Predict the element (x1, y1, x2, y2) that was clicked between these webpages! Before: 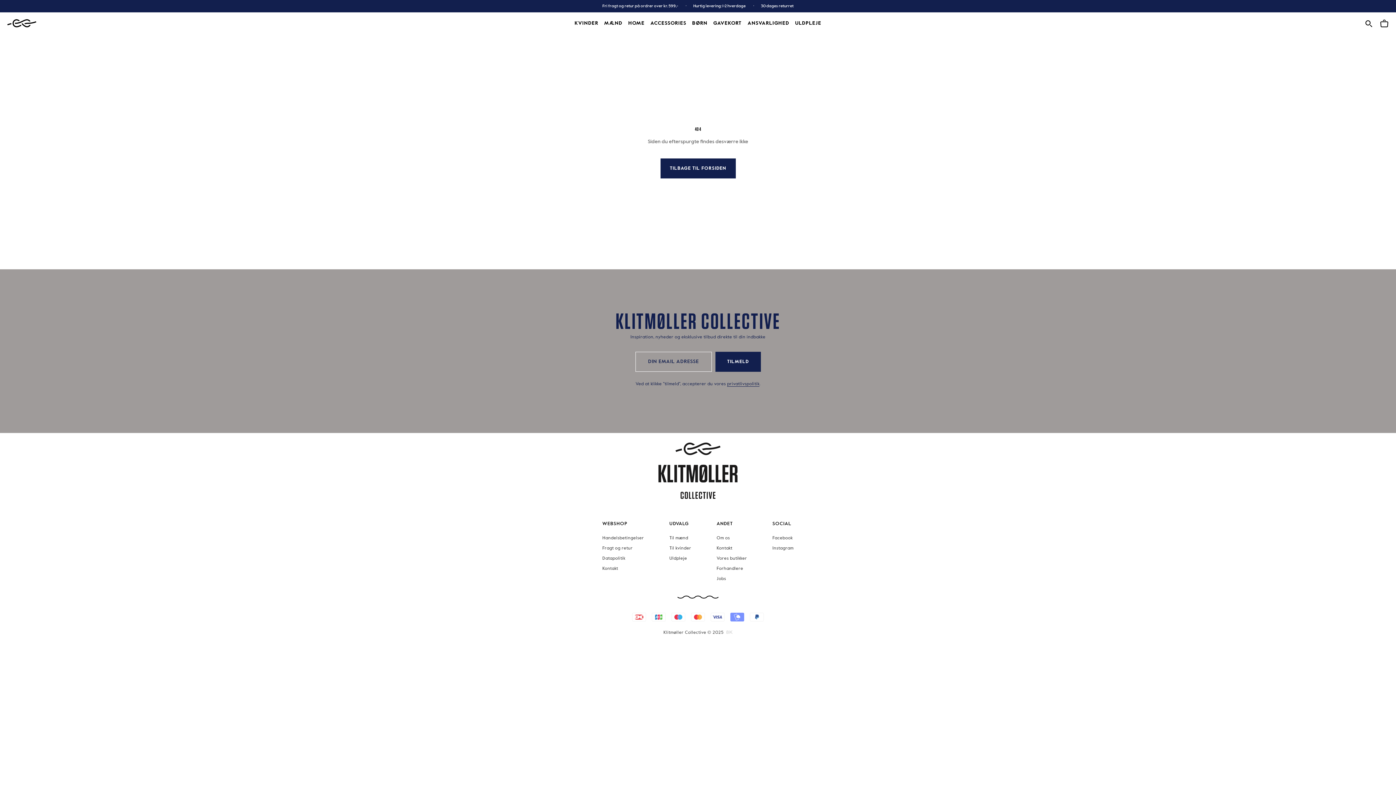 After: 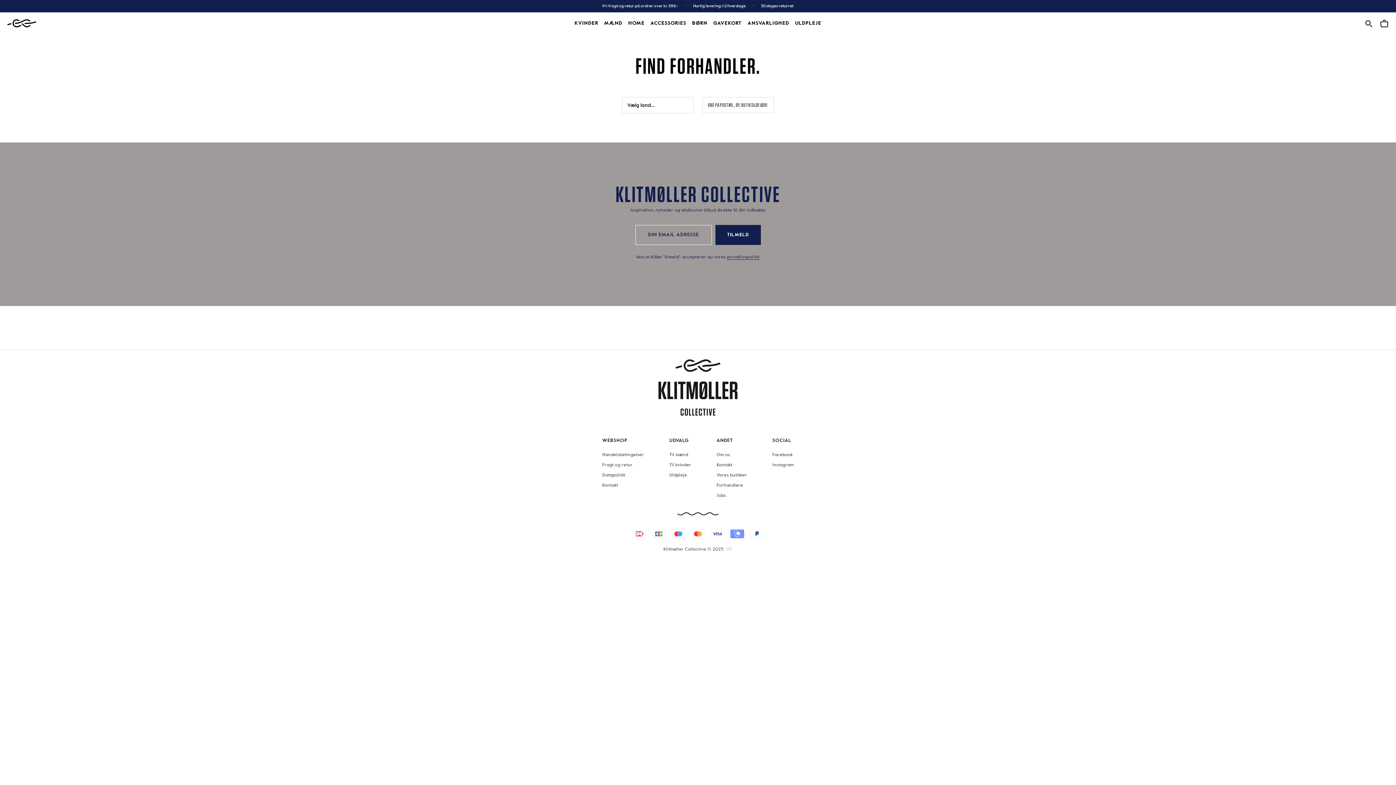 Action: label: Forhandlere bbox: (716, 565, 747, 572)